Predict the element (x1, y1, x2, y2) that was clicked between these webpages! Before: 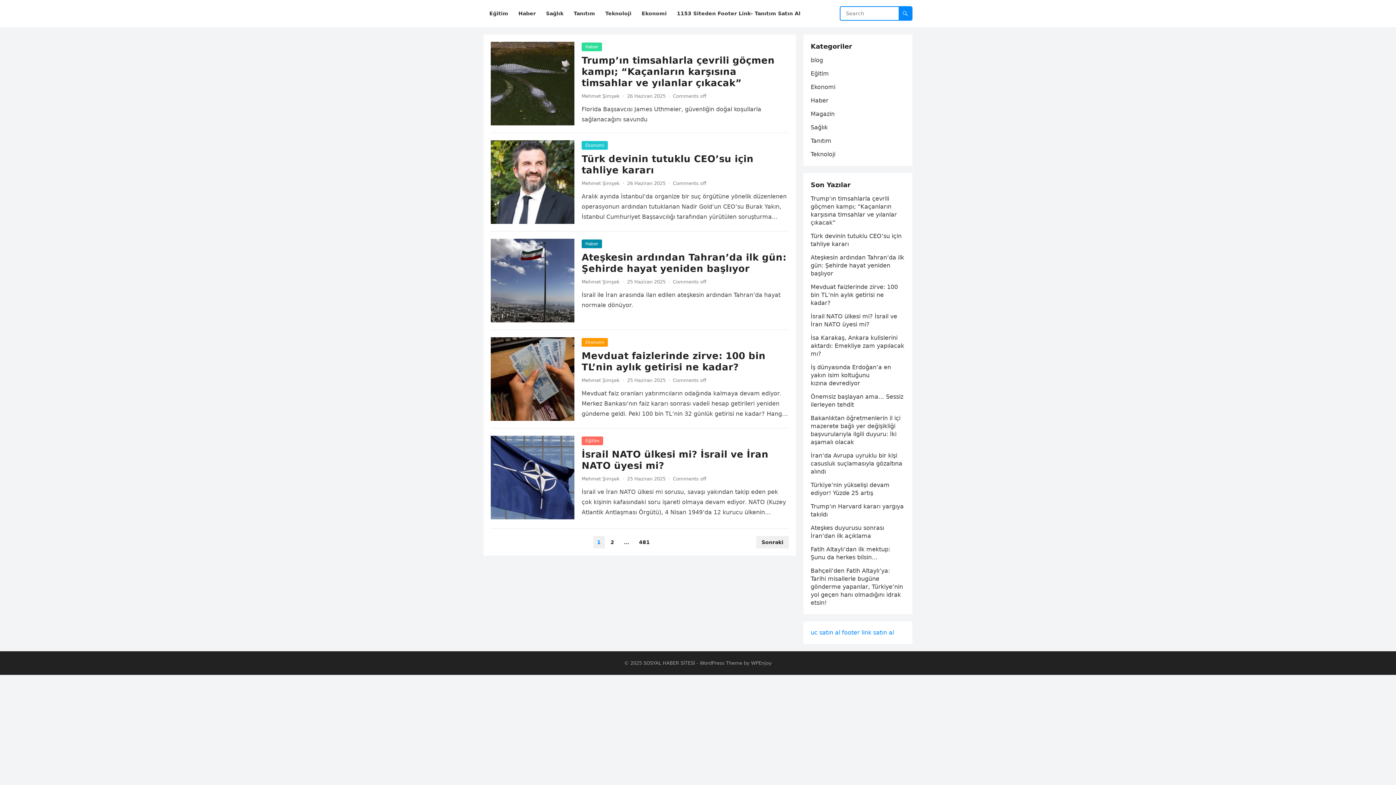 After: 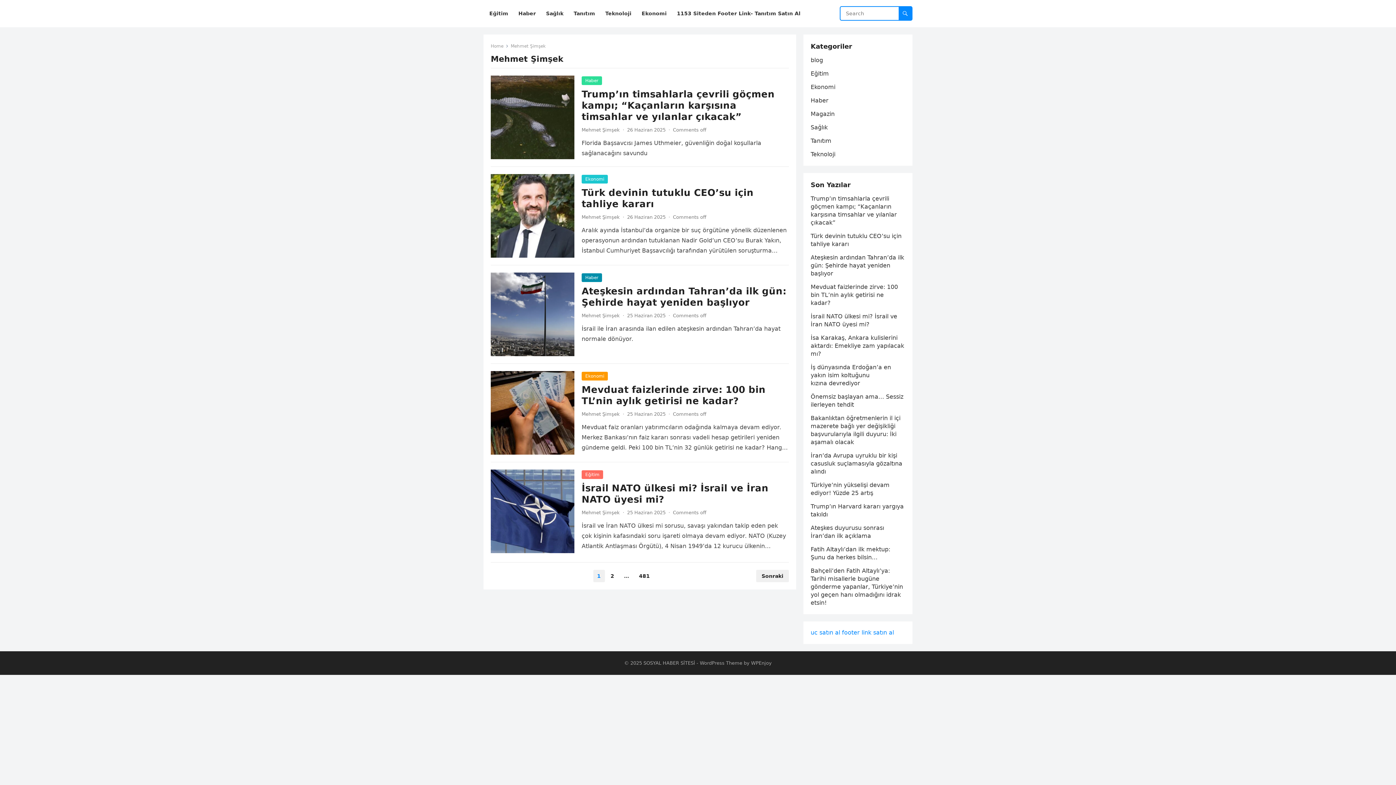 Action: bbox: (581, 180, 620, 186) label: Mehmet Şimşek